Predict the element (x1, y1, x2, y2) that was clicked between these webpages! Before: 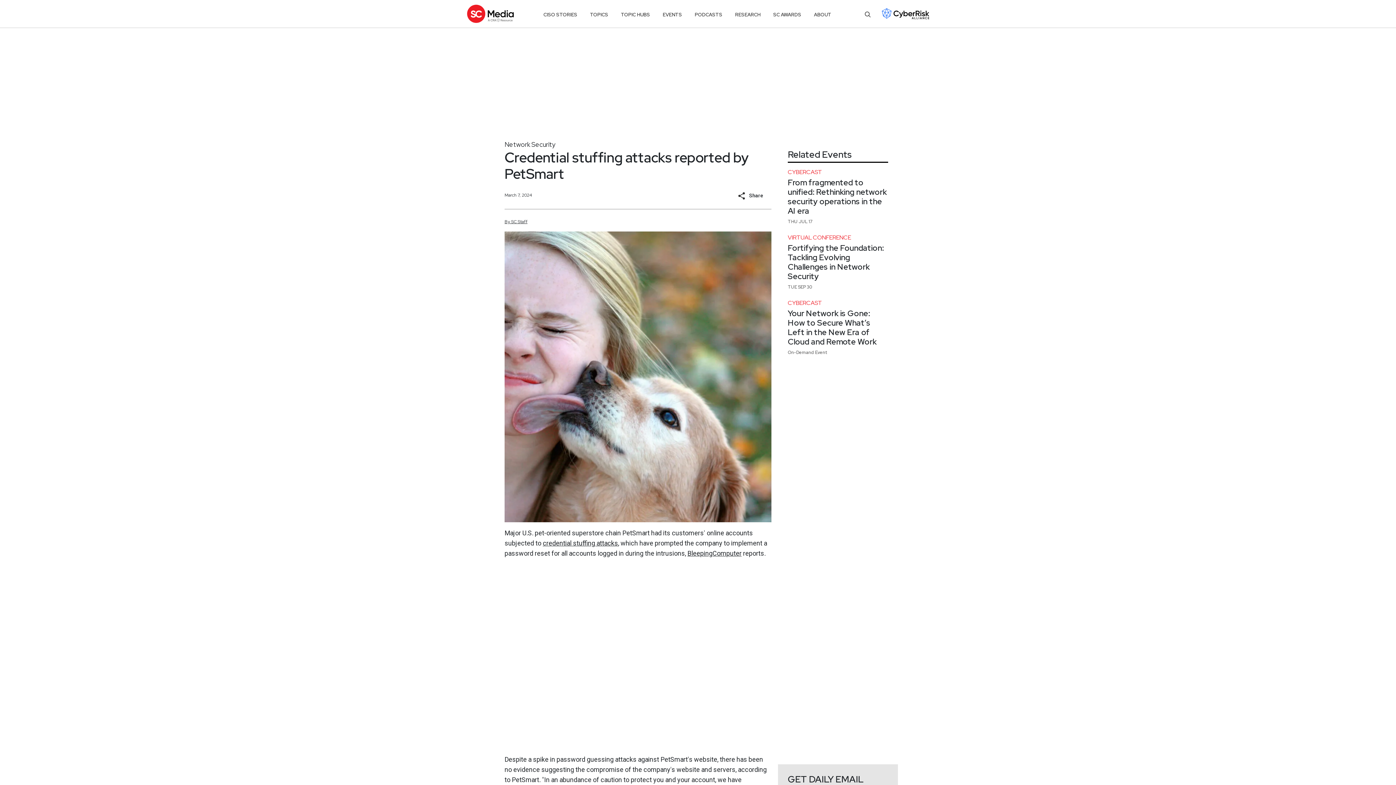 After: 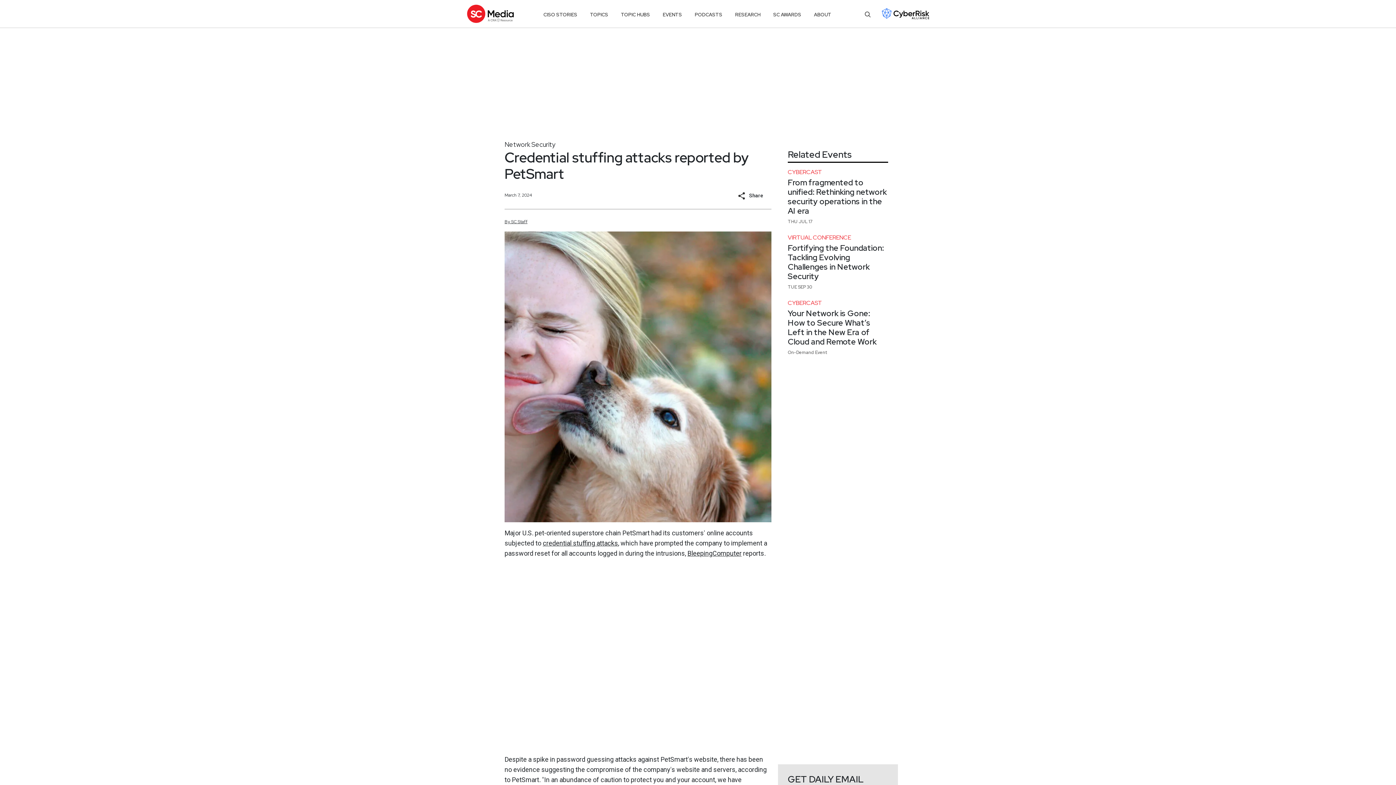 Action: bbox: (882, 2, 929, 24)